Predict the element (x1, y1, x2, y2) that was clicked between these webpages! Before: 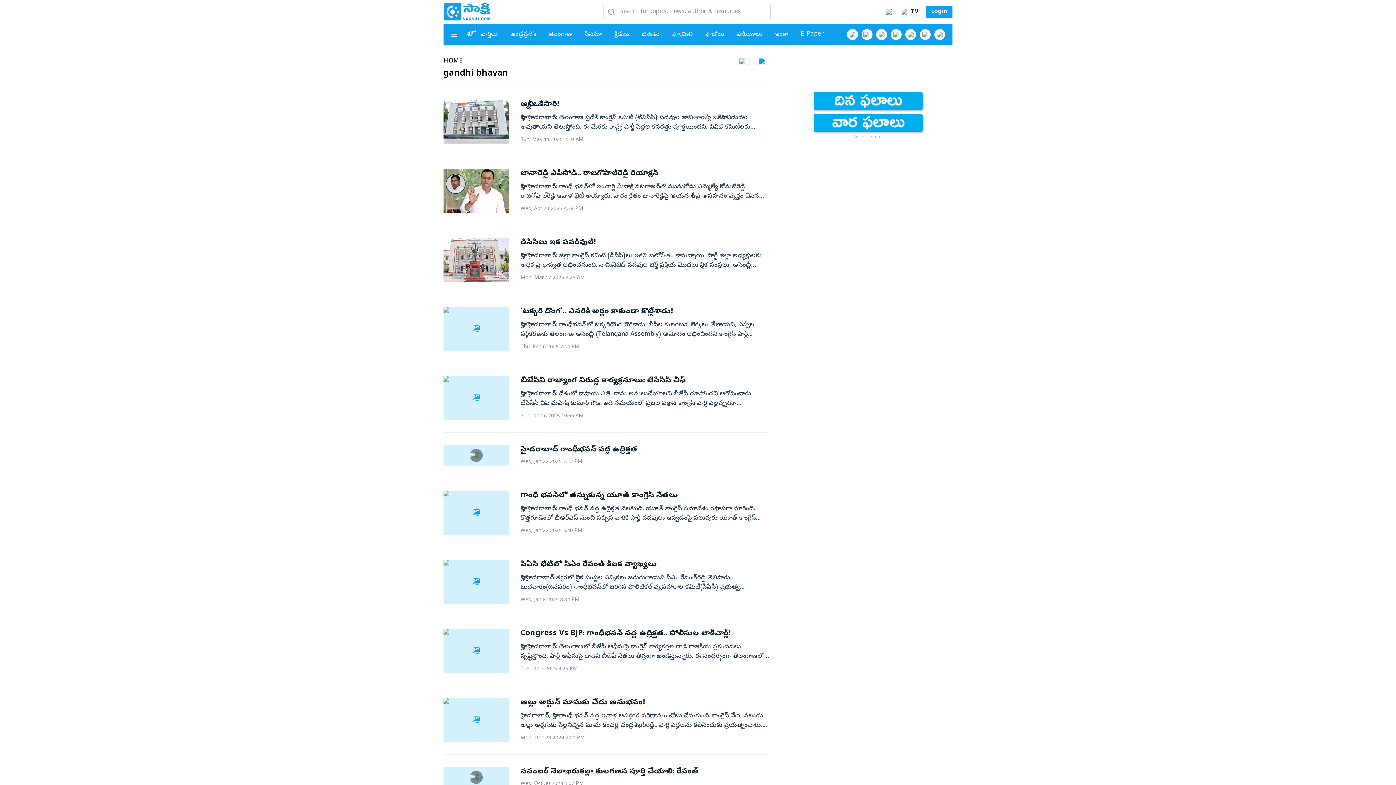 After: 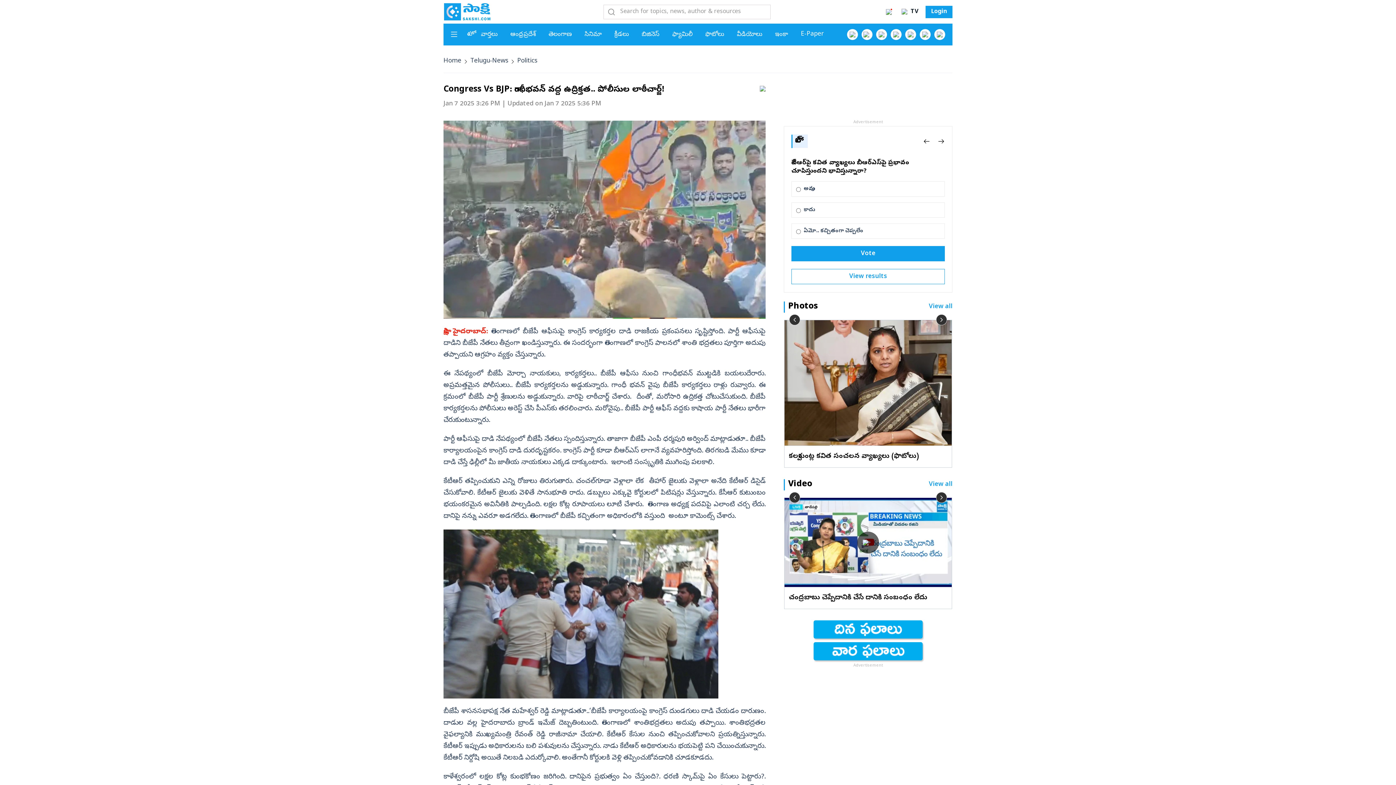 Action: bbox: (443, 629, 769, 673) label: Congress Vs BJP: గాంధీభవన్‌ వద్ద ఉద్రిక్తత.. పోలీసుల లాఠీచార్జ్‌!
సాక్షి, హైదరాబాద్‌: తెలంగాణలో బీజేపీ ఆఫీసుపై కాంగ్రెస్‌ కార్యకర్తల దాడి రాజకీయ ప్రకంపనలు సృష్టిస్తోంది. పార్టీ ఆఫీసుపై దాడిని బీజేపీ నేతలు తీవ్రంగా ఖండిస్తున్నారు. ఈ సందర్భంగా తెలంగాణలో కాంగ్రెస్‌ పాలనలో శాంతి భద్రతలు పూర్తిగా అదుపు తప్పాయని ఆగ్రహం వ్యక్తం చేస్తున్నారు.ఈ నేపథ్యంలో బీజేపీ మోర్చా నాయకులు, కార్యకర్తలు.. బీజేపీ ఆఫీసు నుంచి గాంధీభవన్‌ ముట్టడికి బయలుదేరారు. అప్రమత్తమైన పోలీసులు.. బీజేపీ కార్యకర్తలను అ‍డ్డుకున్నారు. గాంధీ భవన్‌ వైపు బీజేపీ కార్యకర్తలు రాళ్లు రువ్వారు. ఈ క్రమంలో బీజేపీ పార్టీ శ్రేణులను అడ్డుకున్నారు. వారిపై లాఠీచార్జ్‌ చేశారు. దీంతో, మరోసారి ఉద్రికత్త చోటుచేసుకుంది. బీజేపీ కార్యకర్తలను పోలీసులు అరెస్ట్‌ చేసి పీఎస్‌కు తరలించారు. మరోవైపు.. బీజేపీ పార్టీ ఆఫీస్‌ వద్దకు కాషాయ పార్టీ నేతలు భారీగా చేరుకుంటున్నారు. పార్టీ ఆఫీసుపై దాడి నేపథ్యంలో బీజేపీ నేతలు స్పందిస్తున్నారు. తాజాగా బీజేపీ ఎంపీ ధర్మపురి అర్వింద్‌ మాట్లాడుతూ.. బీజేపీ కార్యాలయంపైన కాంగ్రెస్ దాడి దురదృష్టకరం. కాంగ్రెస్ పార్టీ కూడా బీఆర్ఎస్ లాగానే వ్యవహరిస్తోంది. తిరగబడి మేము కూడా దాడి చేస్తే ఢిల్లీలో మీ జాతీయ నాయకులు ఎక్కడ దాక్కుంటారు. ఇలాంటి సంస్కృతికి ముగింపు పలకాలి.కేటీఆర్ తప్పించుకుని ఎన్ని రోజులు తిరుగుతారు. చంచల్‌గూడా వెళ్లాలా లేక తీహార్‌ జైలుకు వెళ్లాలా అనేది కేటీఆర్ డిసైడ్ చేసుకోవాలి. కేటీఆర్ జైలుకు వెళితే సానుభూతి రాదు. డబ్బులు ఎక్కువై కోర్టులలో పిటిషన్లు వేస్తున్నారు. కేసీఆర్ కుటుంబం భయంకరమైన అవినీతికి పాల్పడింది. లక్షల కోట్ల రూపాయలు లూటీ చేశారు. తెలంగాణ అధ్యక్ష పదవిపై ఎలాంటి చర్చ లేదు. దానిపై నన్ను ఎవరూ అడగలేదు. తెలంగాణలో బీజేపీ కచ్చితంగా అధికారంలోకి వస్తుంది అంటూ కామెంట్స్‌ చేశారు.బీజేపీ శాసనసభాపక్ష నేత మహేశ్వర్‌ రెడ్డి మాట్లాడుతూ..‘బీజేపీ కార్యాలయంపై కాంగ్రెస్ దుండగులు దాడి చేయడం దారుణం. దాడుల వల్ల హైదరాబాదు బ్రాండ్ ఇమేజ్ దెబ్బతింటుంది. తెలంగాణలో శాంతిభద్రతలు అదుపు తప్పాయి. శాంతిభద్రతల వైఫల్యానికి ముఖ్యమంత్రి రేవంత్ రెడ్డి రాజీనామా చేయాలి. కేటీఆర్ కేసుల నుంచి తప్పించుకోవాలని ప్రయత్నిస్తున్నారు. కేటీఆర్ ఇప్పుడు అధికారులను బలి పశువులను చేస్తున్నారు. నాడు కేటీఆర్ అధికారులను భయపెట్టి పని చేయించుకున్నారు. కేటీఆర్ నిర్దోషి అయితే నిలబడి ఎదుర్కోవాలి. అంతేగానీ కోర్టులకి వెళ్లి తప్పించుకోవడానికి చూడకూడదు.కాళేశ్వరంలో లక్షల కోట్ల కుంభకోణం జరిగింది. దానిపైన ప్రభుత్వం ఏం చేస్తుంది?. ధరణి స్కామ్‌పై ఏం కేసులు పెట్టారు?. కాంగ్రెస్, బీఆర్ఎస్ మధ్య మ్యాచ్ ఫిక్సింగ్ నడుస్తోంది. వెయ్యి సంవత్సరాలు జైలు శిక్ష పడుతుంది అని చెప్పిన రేవంత్ రెడ్డి చిన్న కేసులు పెడుతున్నారు. పెద్ద కేసుల నుంచి బీఆర్ఎస్ నేతలను తప్పించేందుకు రేవంత్ రెడ్డి ప్రయత్నిస్తున్నారు అంటూ కామెంట్స్‌ చేశారు.
Tue, Jan 7 2025 3:26 PM